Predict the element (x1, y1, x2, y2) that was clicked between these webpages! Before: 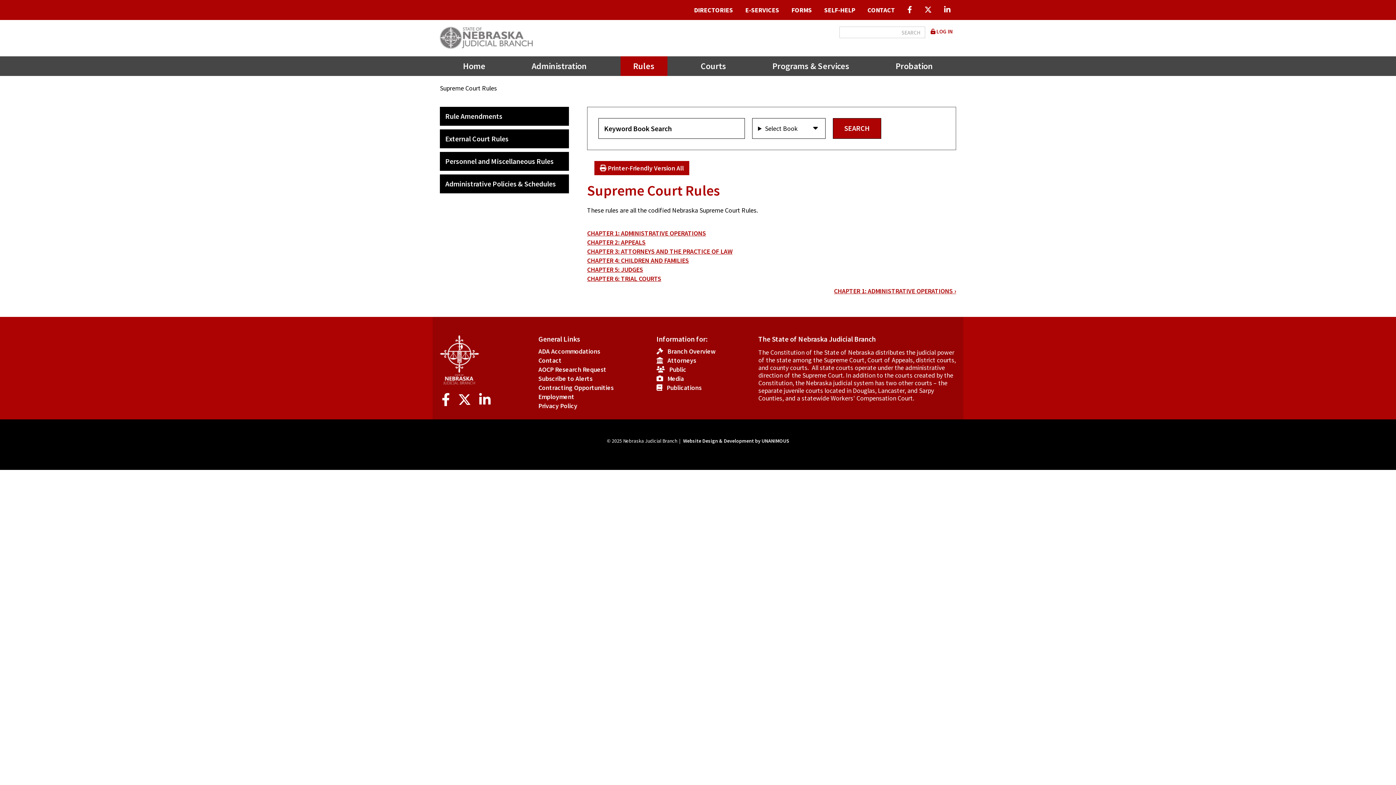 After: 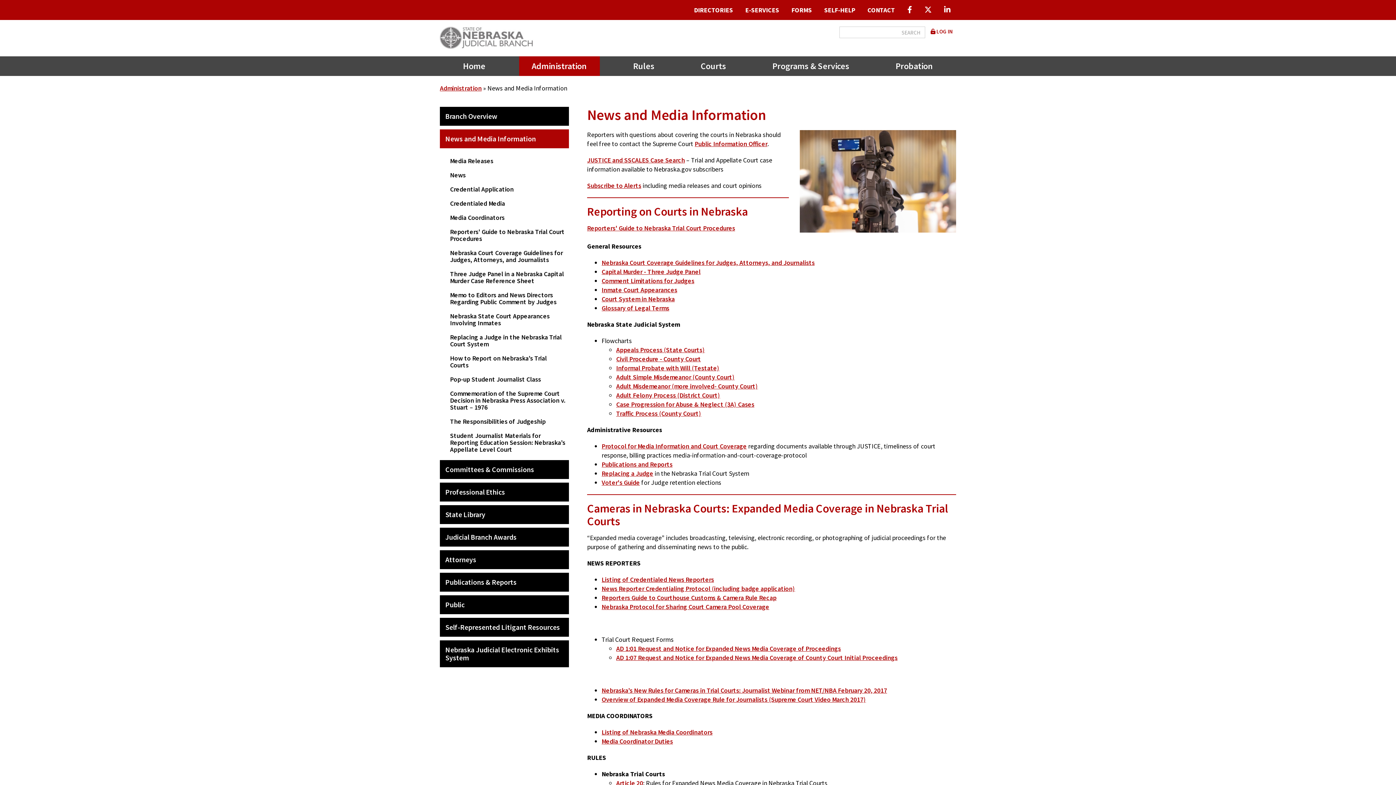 Action: bbox: (656, 374, 758, 383) label:  Media